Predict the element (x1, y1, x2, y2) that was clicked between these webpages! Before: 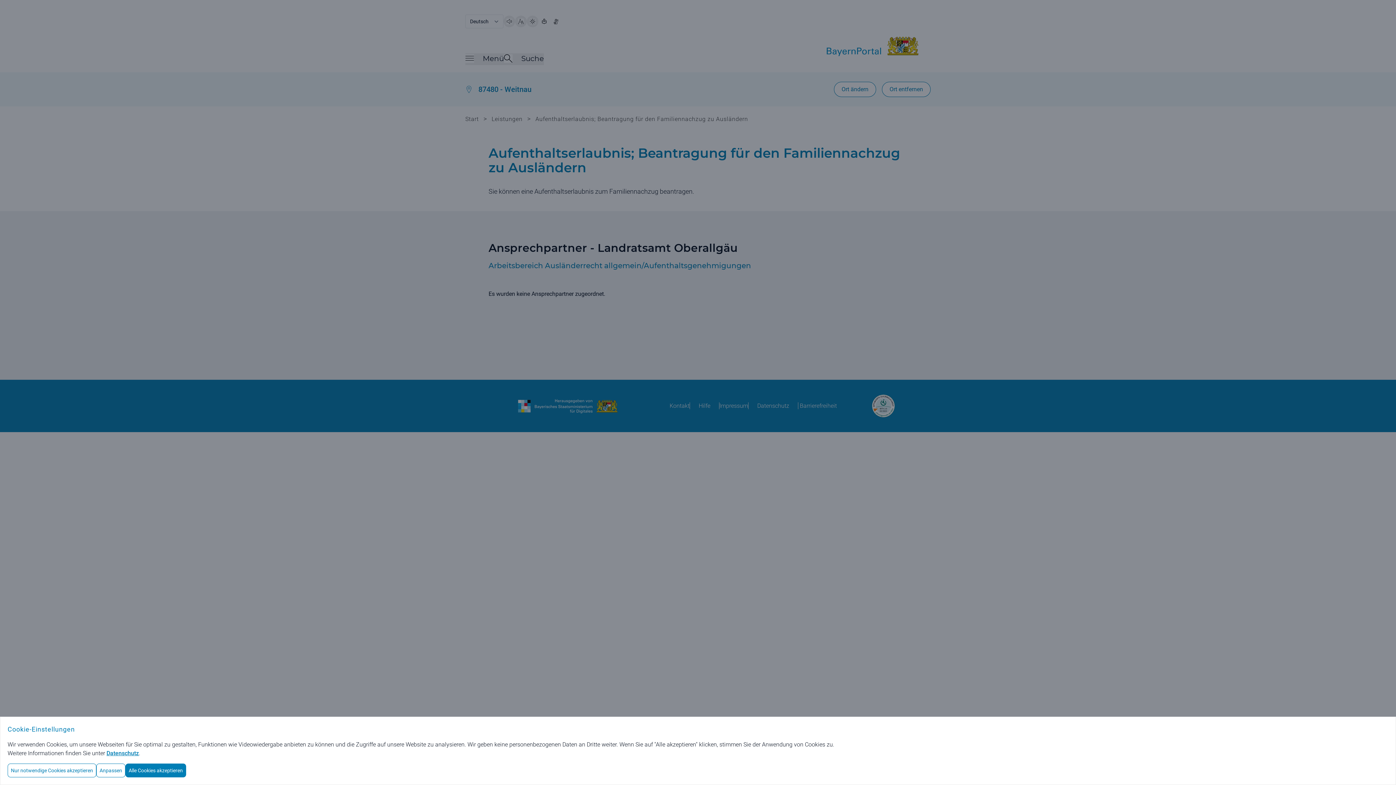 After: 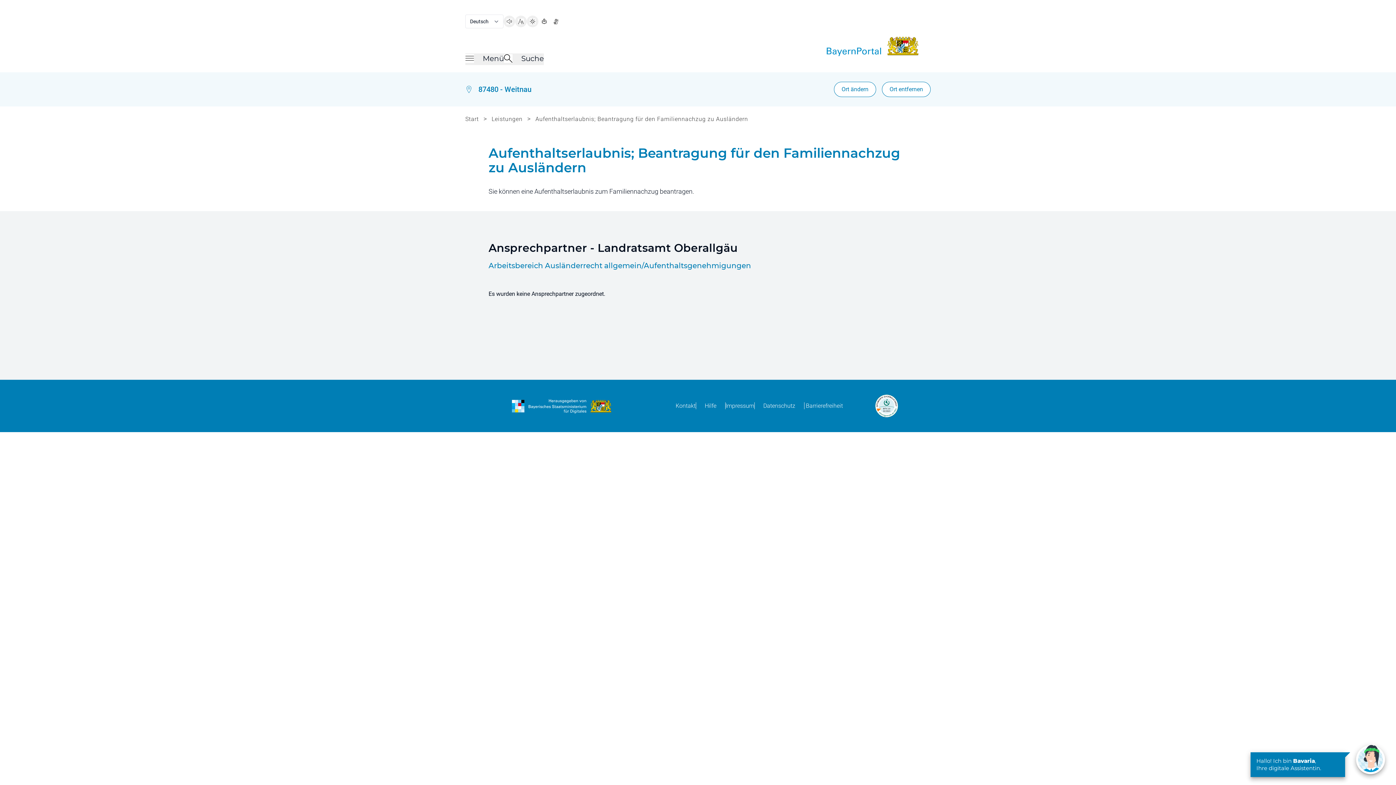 Action: bbox: (7, 764, 96, 777) label: Nur notwendige Cookies akzeptieren